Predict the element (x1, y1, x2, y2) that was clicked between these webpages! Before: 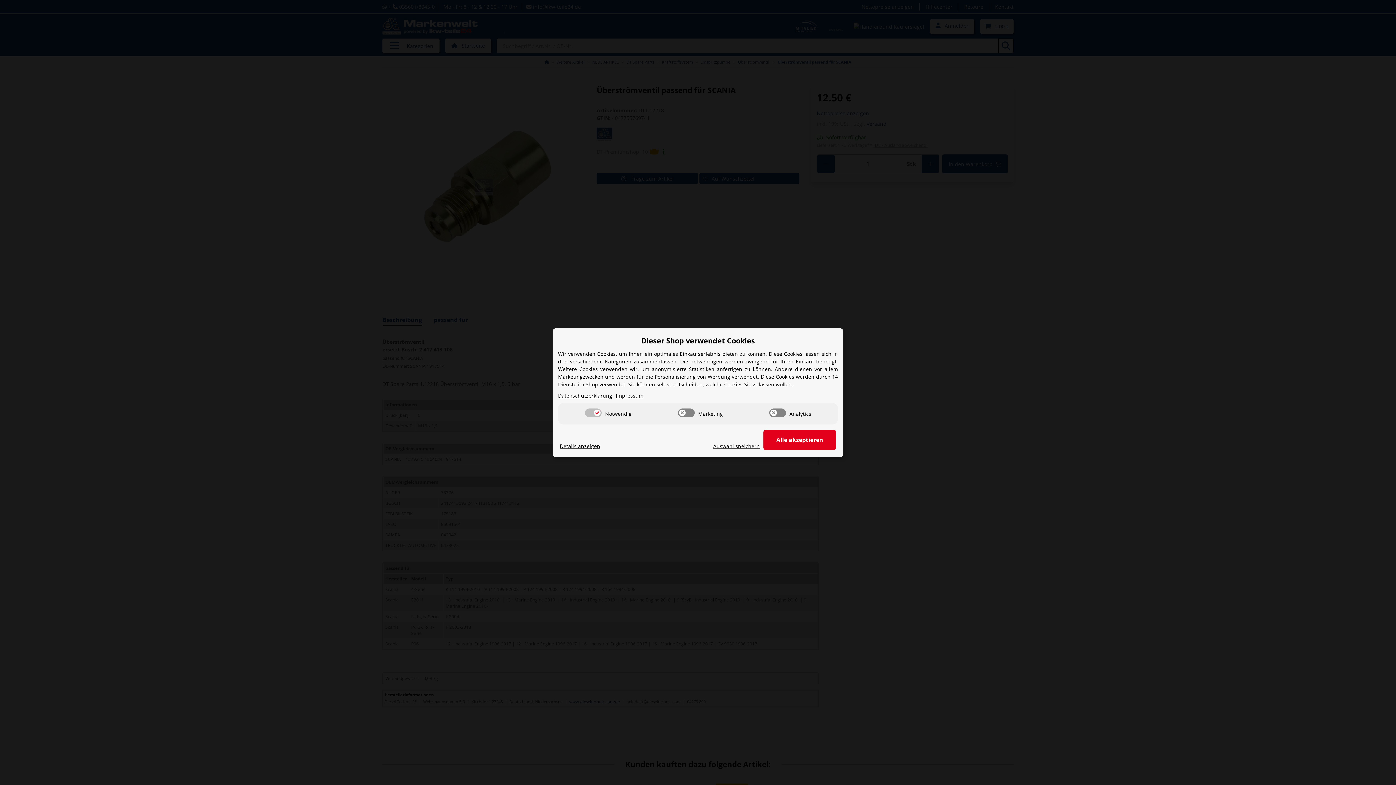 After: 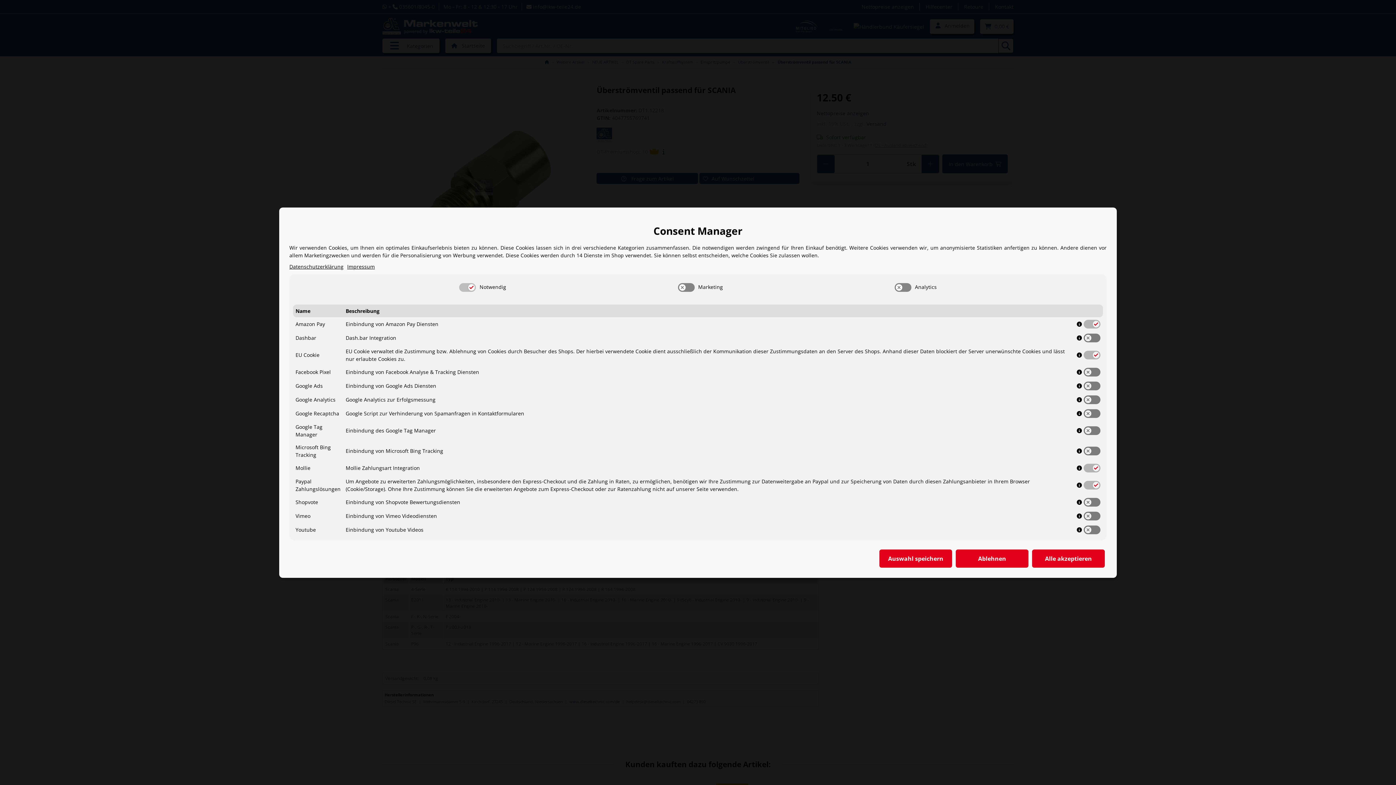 Action: bbox: (560, 442, 600, 450) label: Cookie Details anzeigen